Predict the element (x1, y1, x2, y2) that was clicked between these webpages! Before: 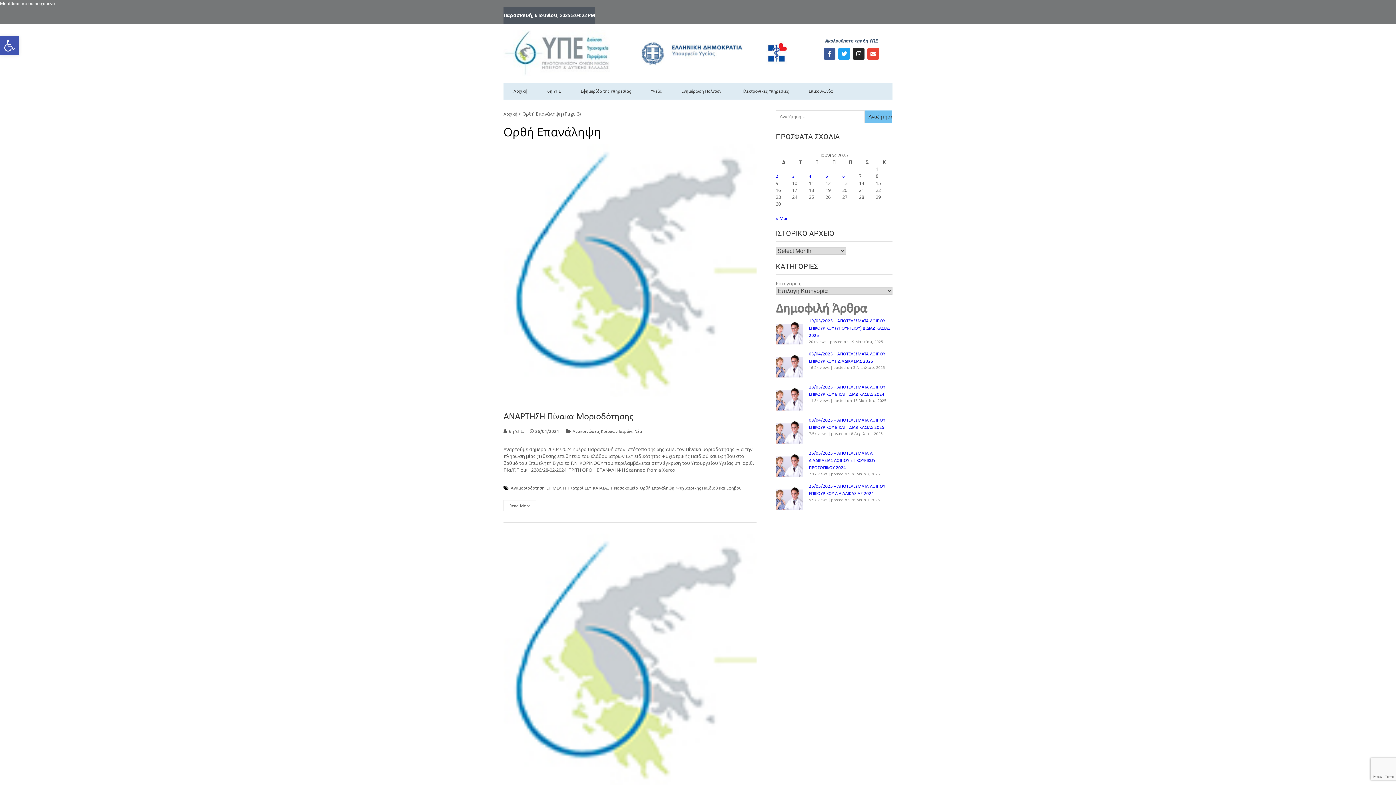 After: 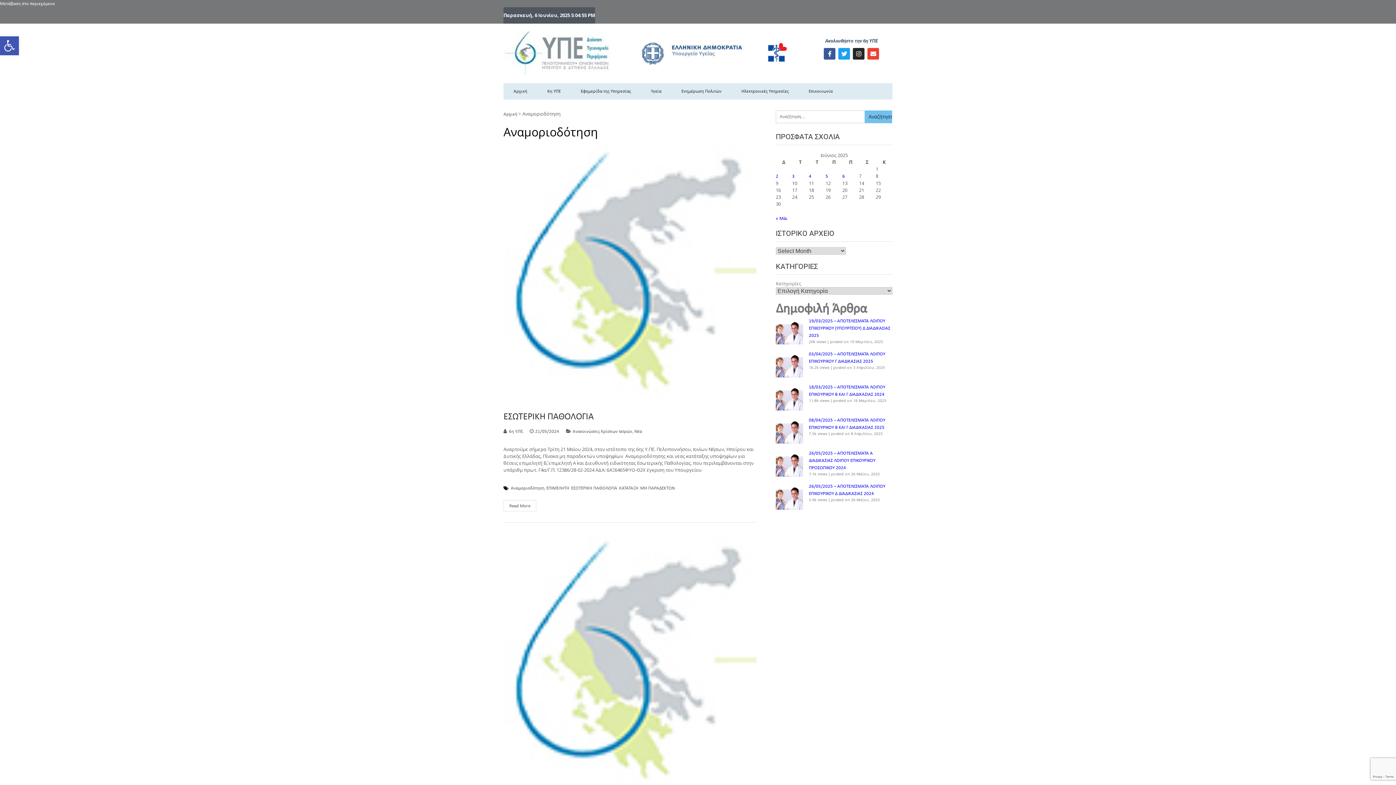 Action: label: Αναμοριοδότηση bbox: (510, 486, 544, 490)